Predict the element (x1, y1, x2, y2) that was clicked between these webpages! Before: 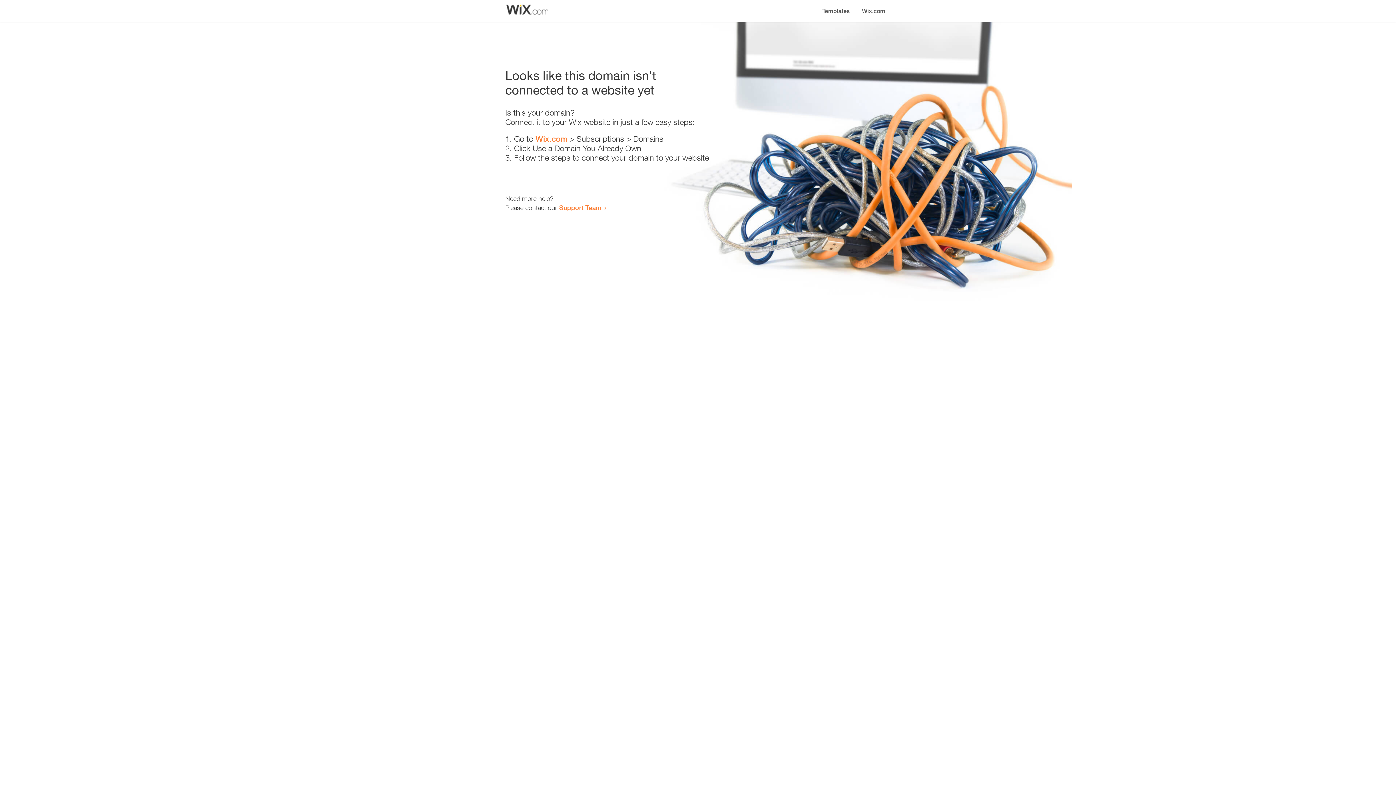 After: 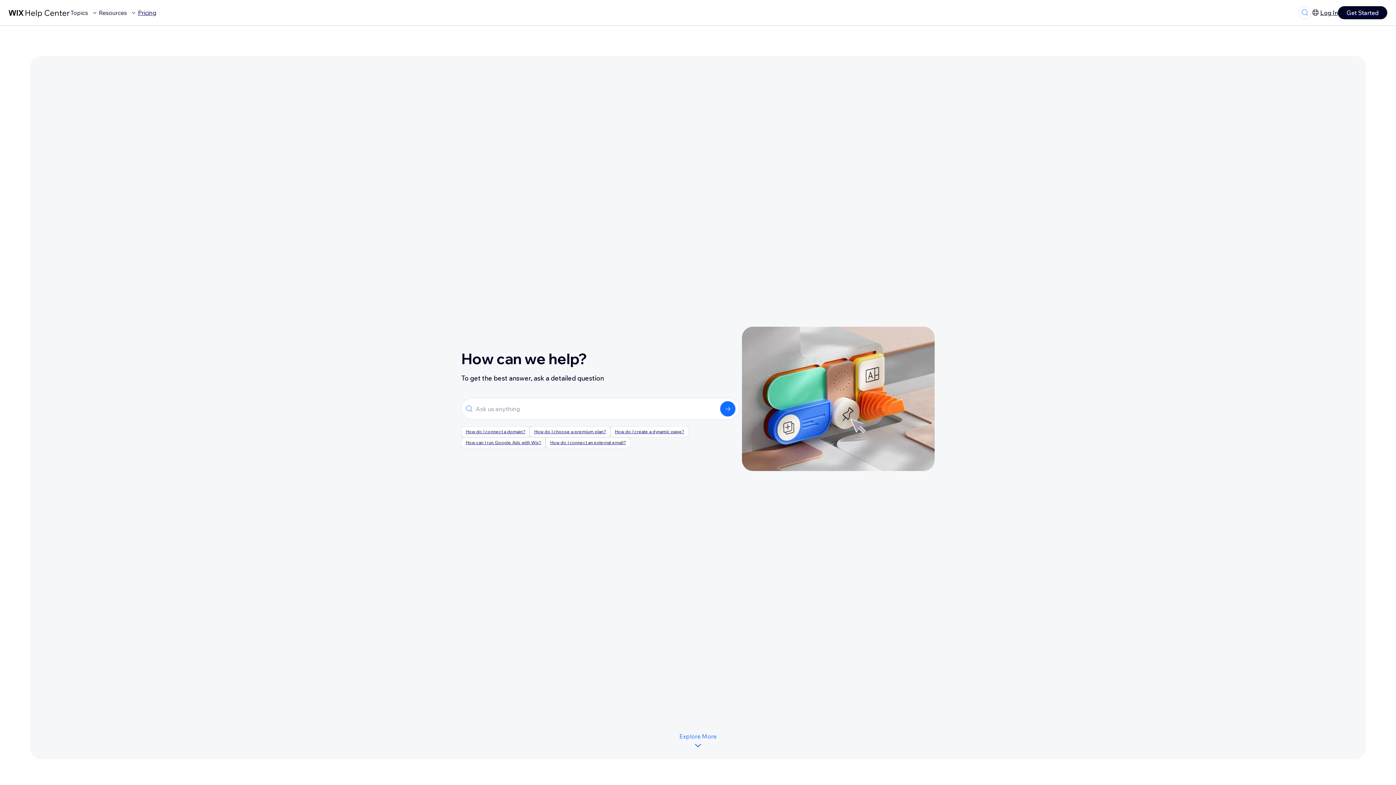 Action: bbox: (559, 203, 601, 211) label: Support Team